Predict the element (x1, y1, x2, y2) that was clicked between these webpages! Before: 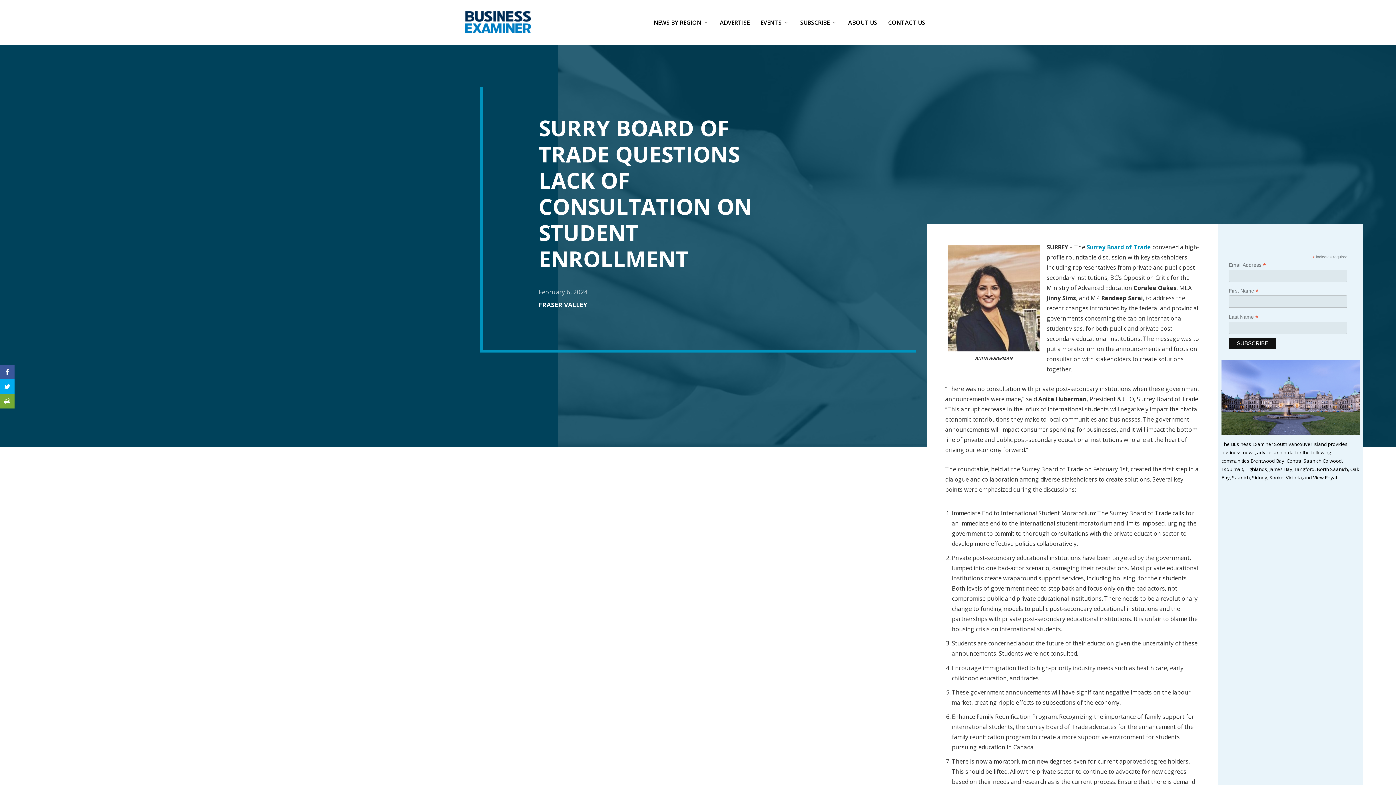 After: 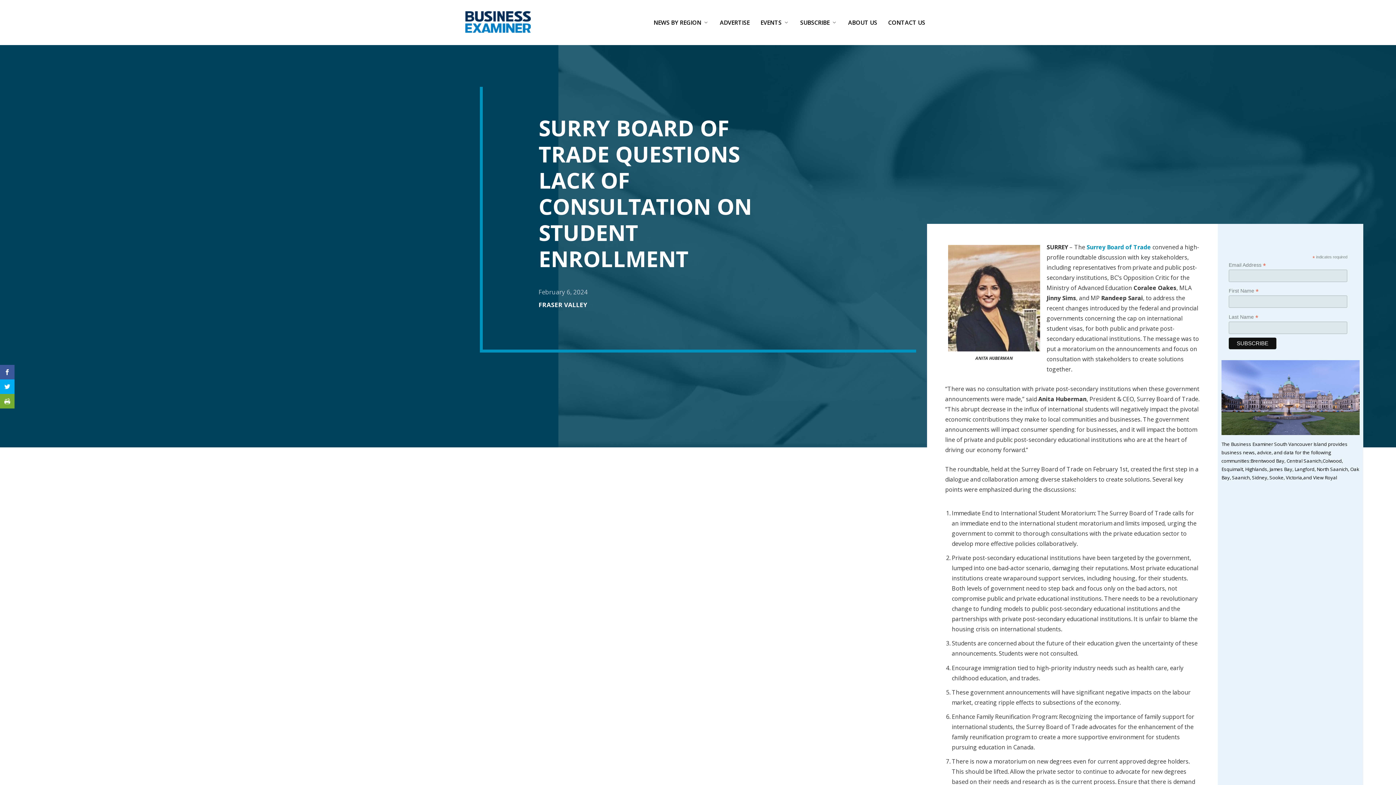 Action: bbox: (1086, 243, 1151, 251) label: Surrey Board of Trade